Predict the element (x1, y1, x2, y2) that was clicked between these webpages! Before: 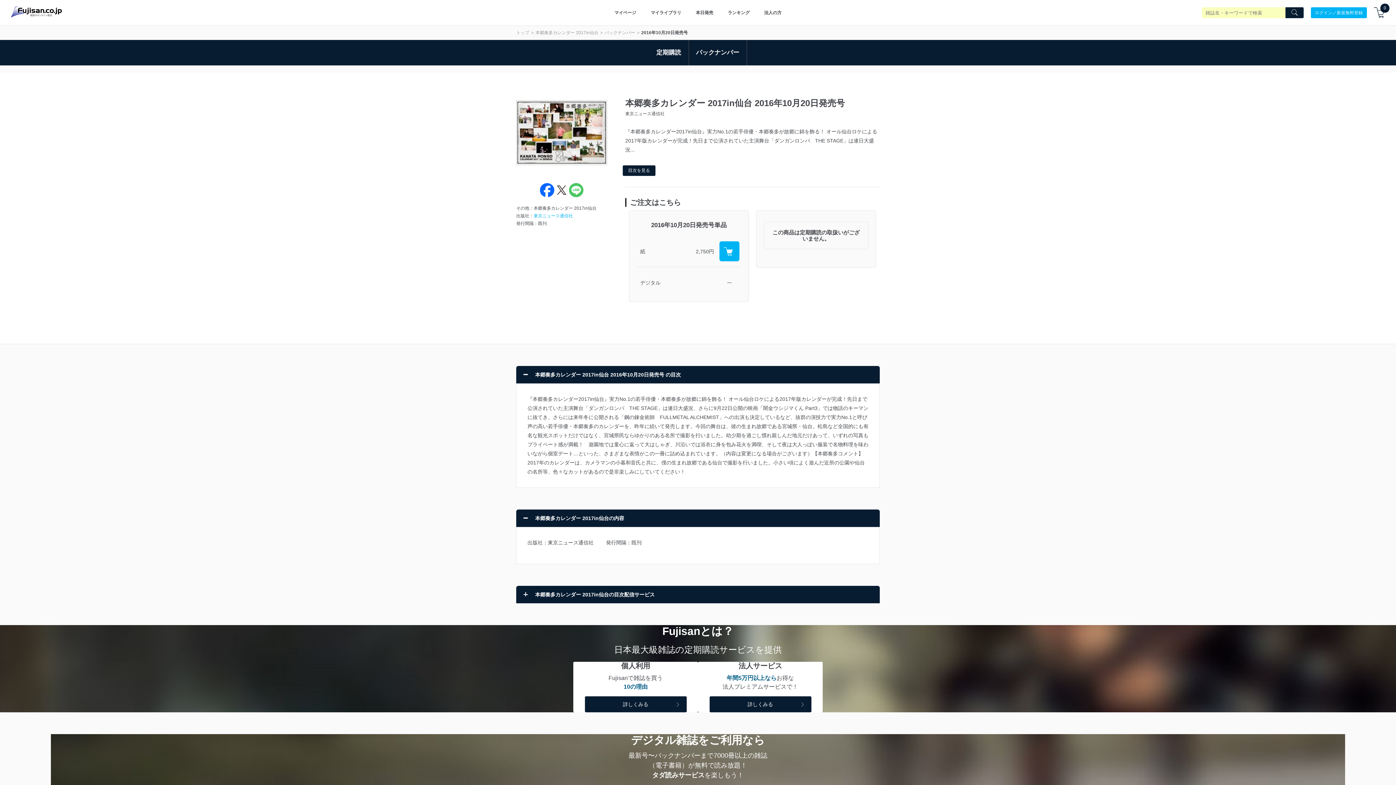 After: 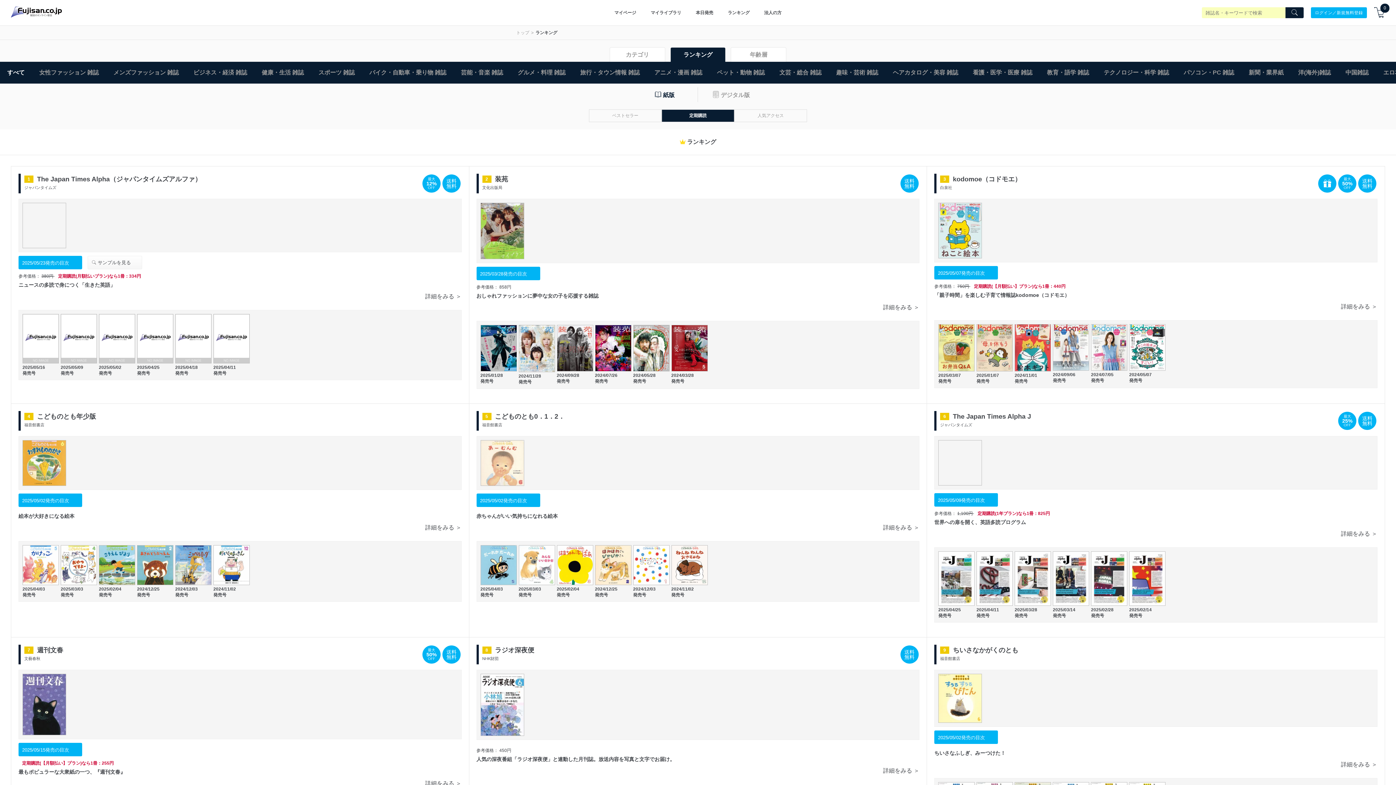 Action: bbox: (720, 3, 757, 22) label: ランキング